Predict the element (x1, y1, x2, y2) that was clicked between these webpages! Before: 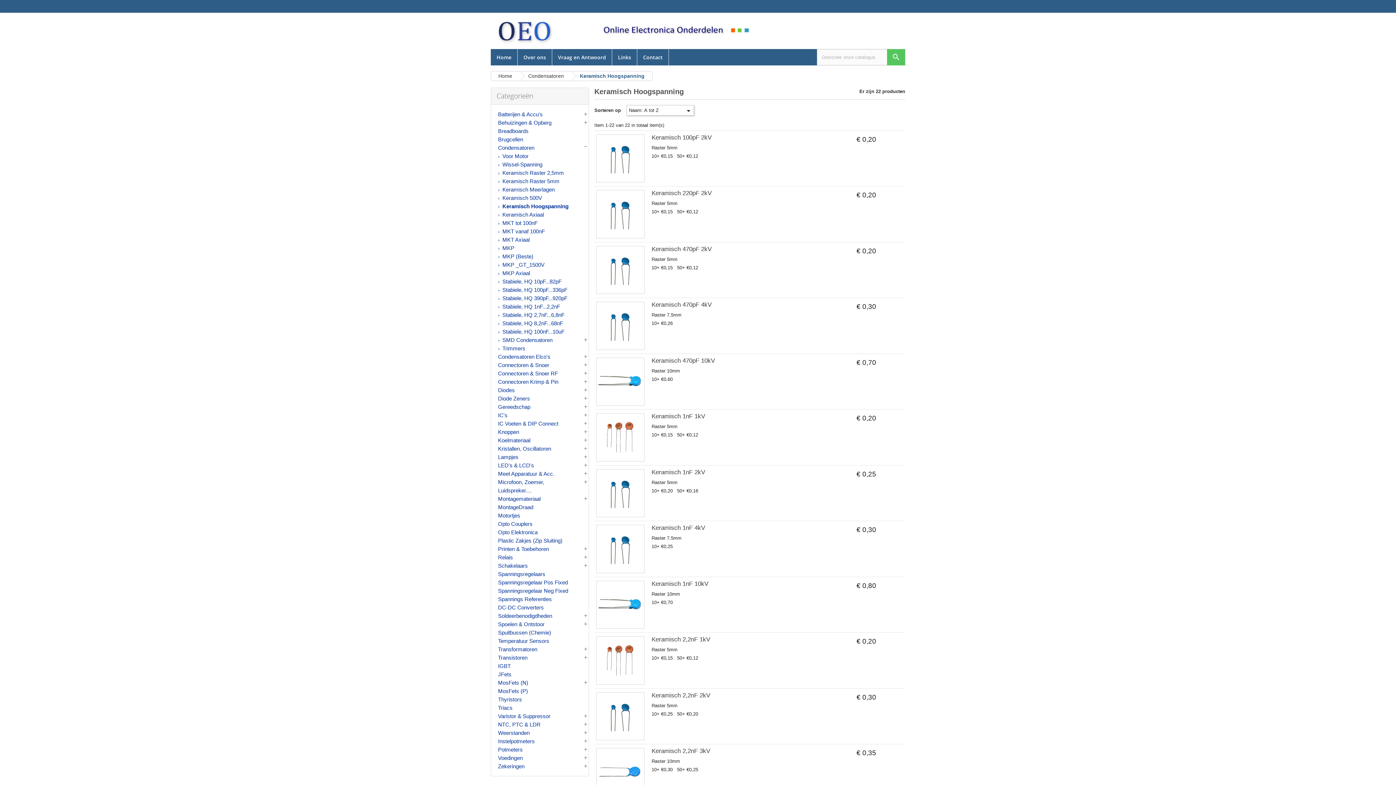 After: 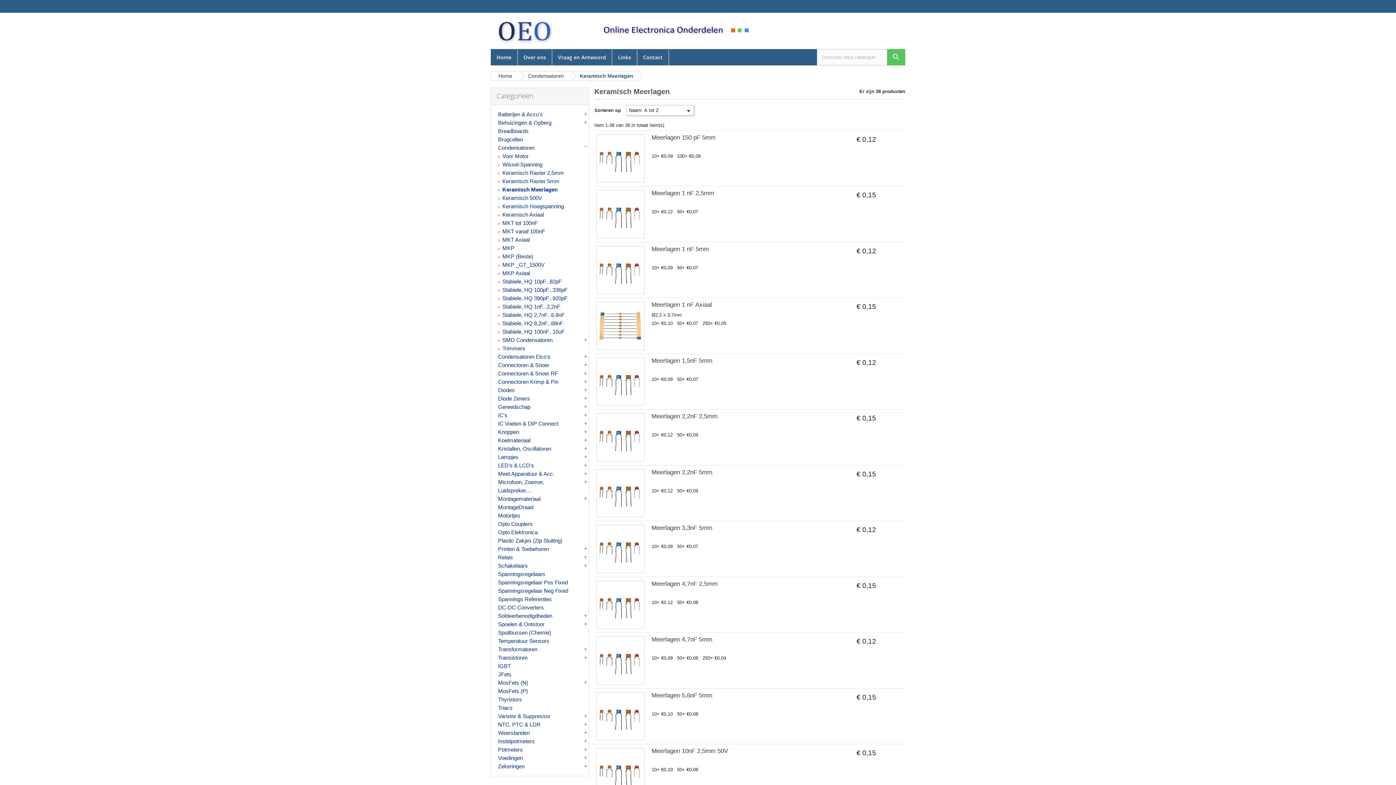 Action: bbox: (491, 185, 588, 193) label: Keramisch Meerlagen